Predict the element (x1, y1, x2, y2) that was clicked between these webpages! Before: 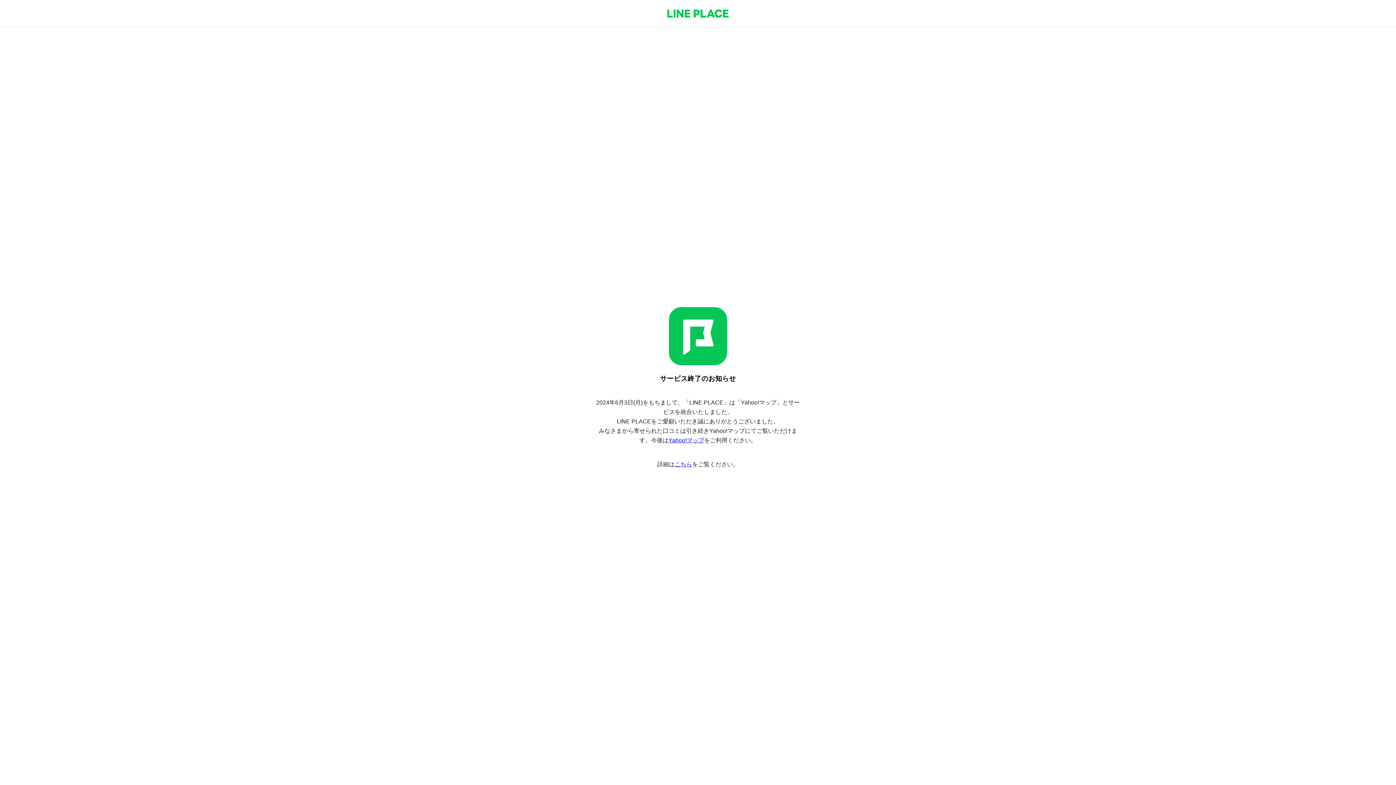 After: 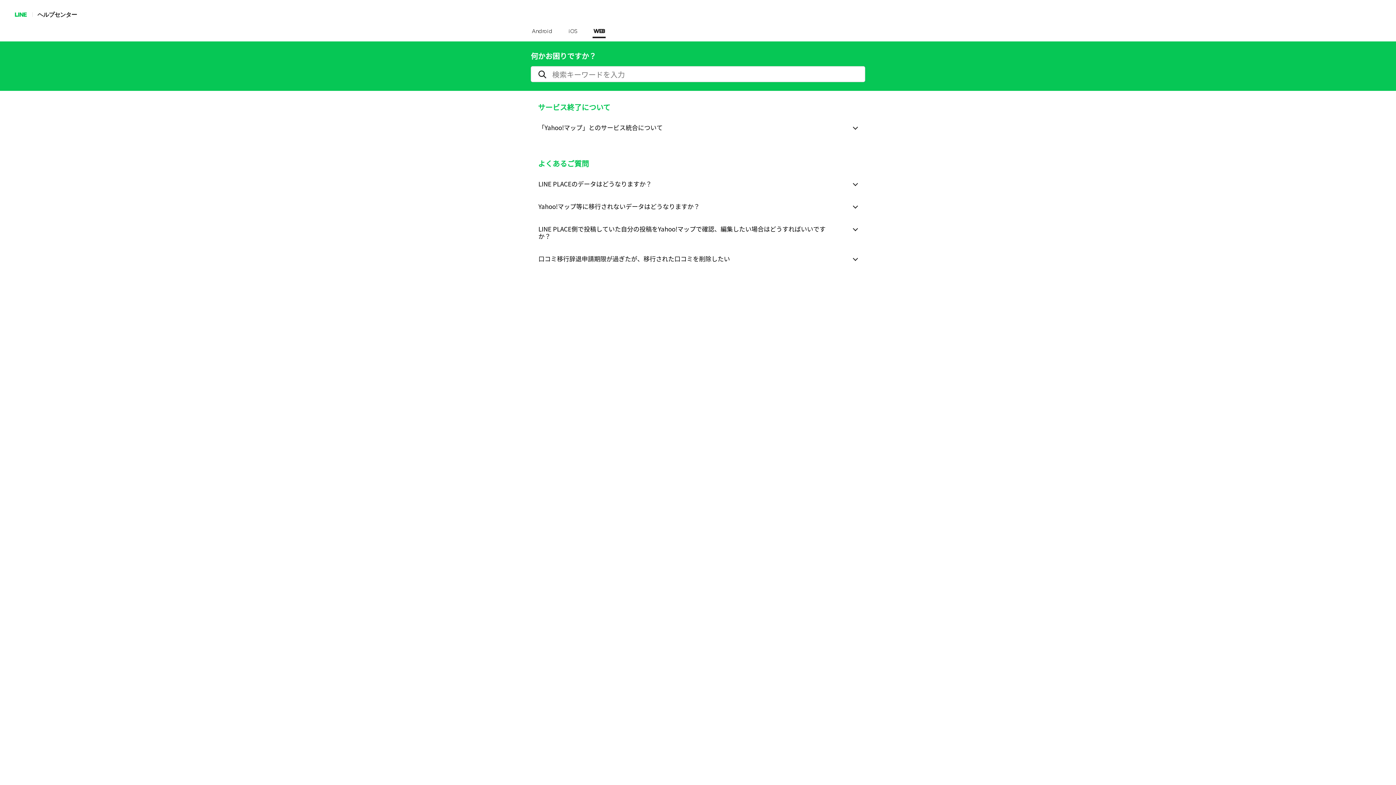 Action: bbox: (674, 461, 692, 467) label: こちら